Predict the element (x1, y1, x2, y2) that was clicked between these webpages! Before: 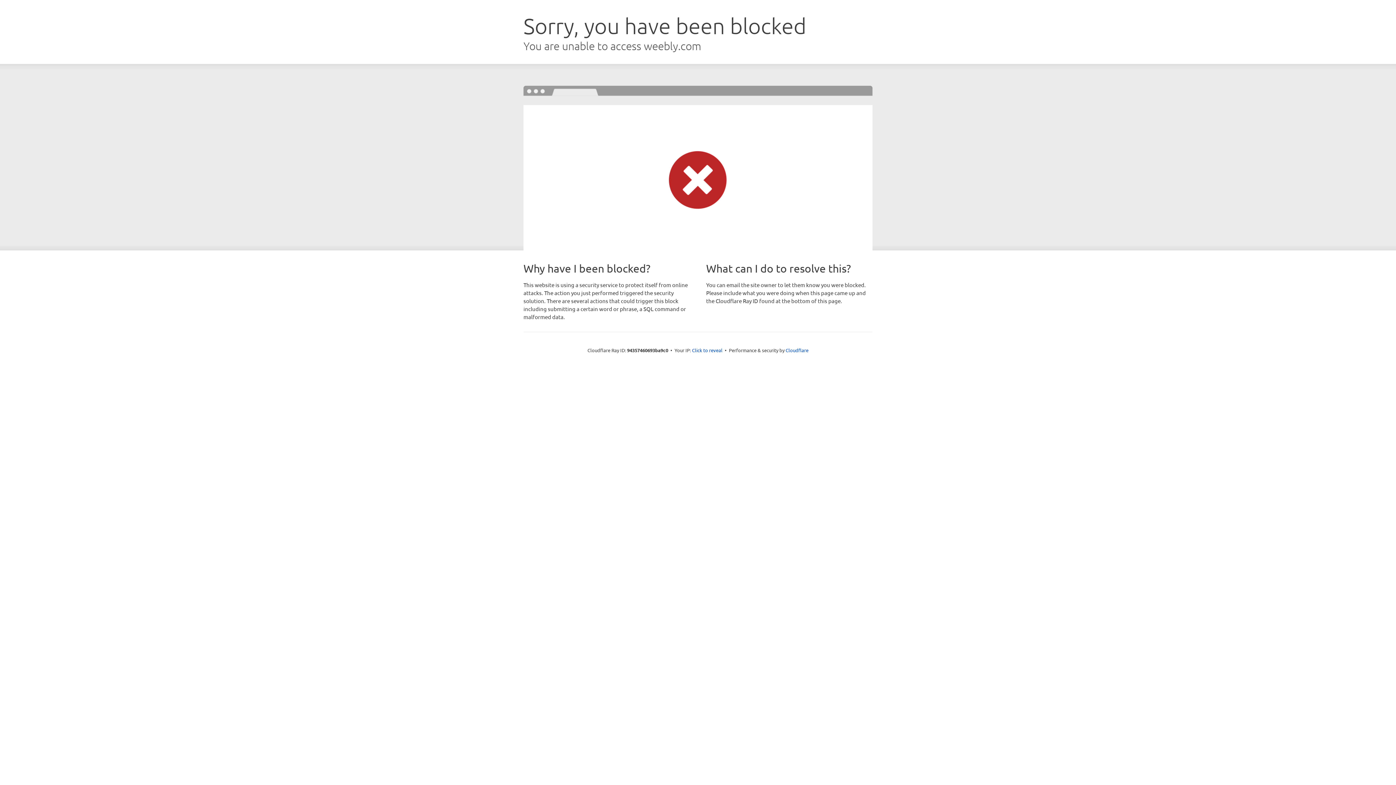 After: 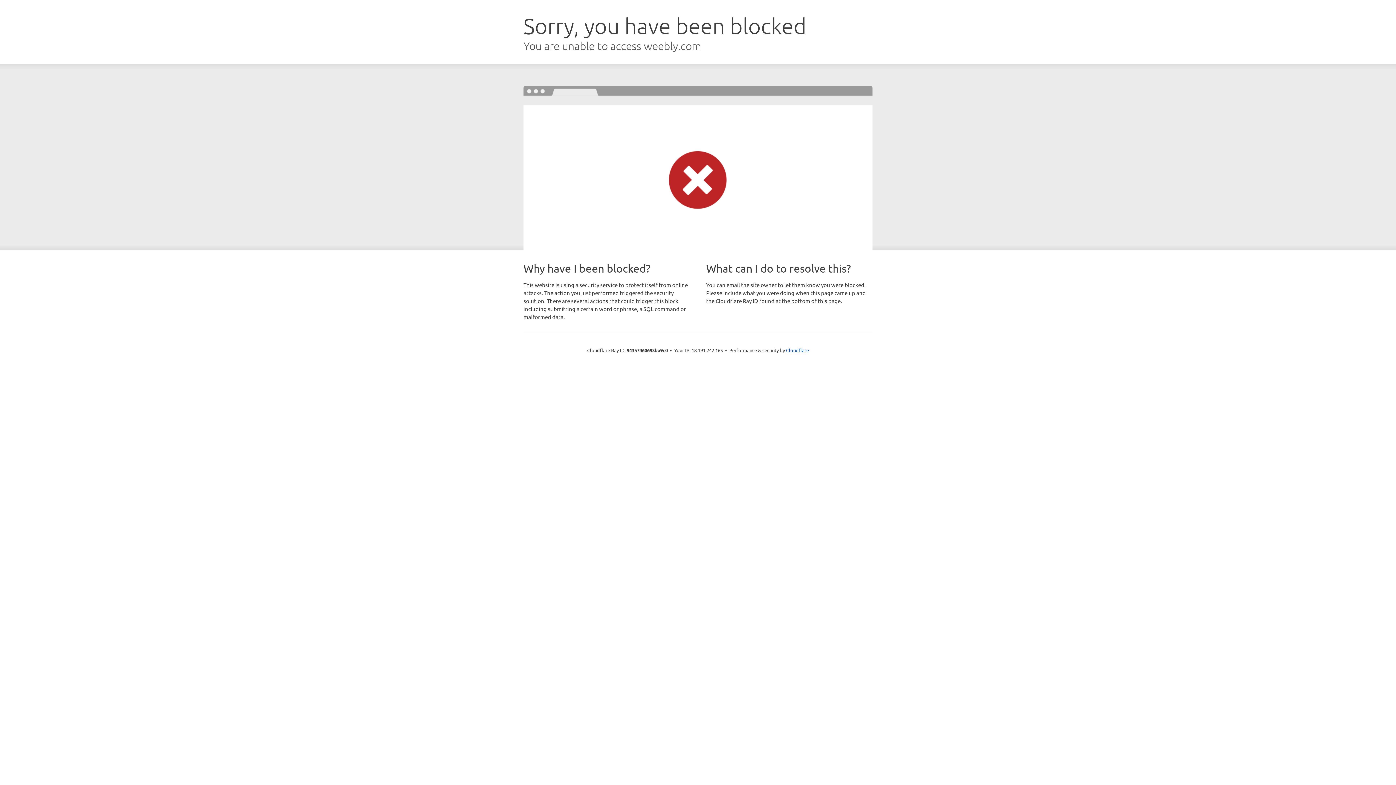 Action: label: Click to reveal bbox: (692, 346, 722, 353)